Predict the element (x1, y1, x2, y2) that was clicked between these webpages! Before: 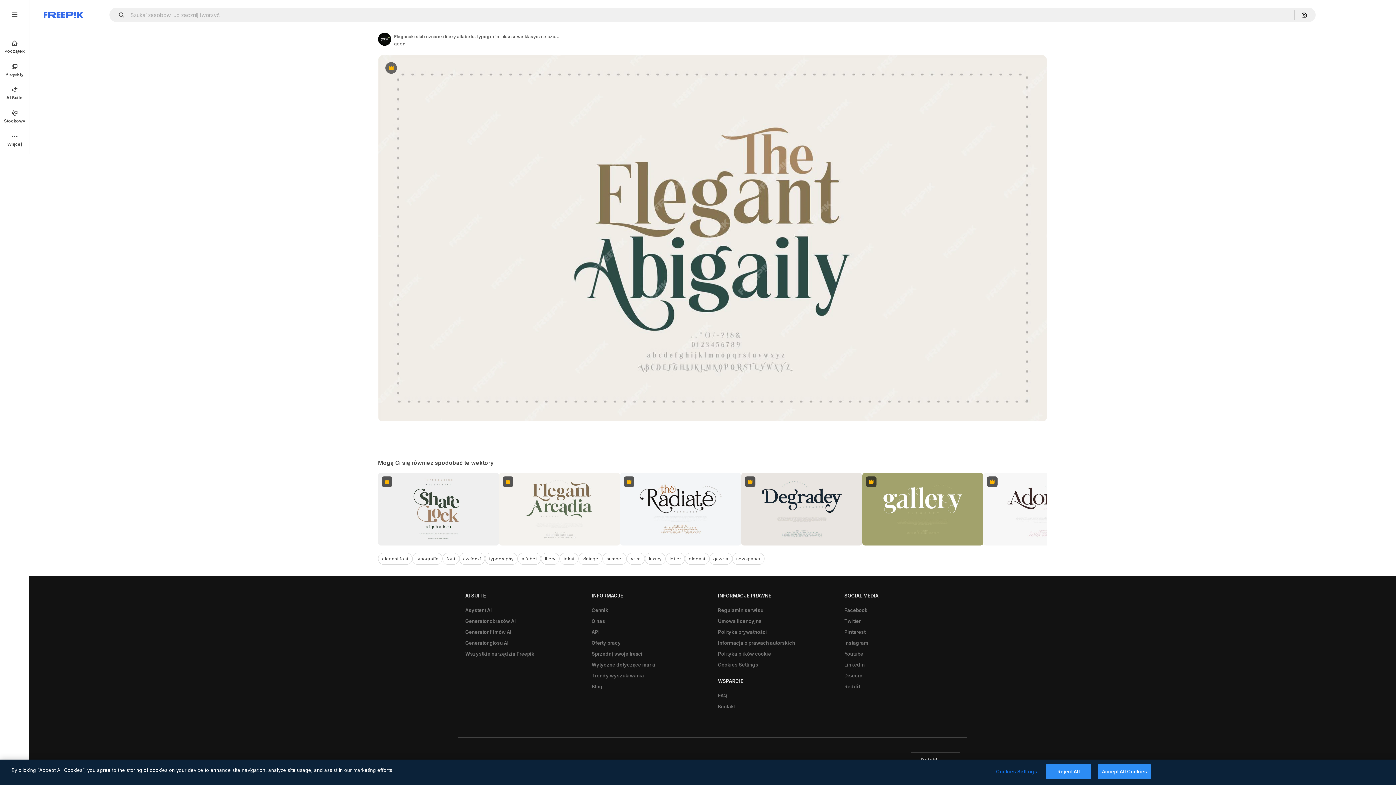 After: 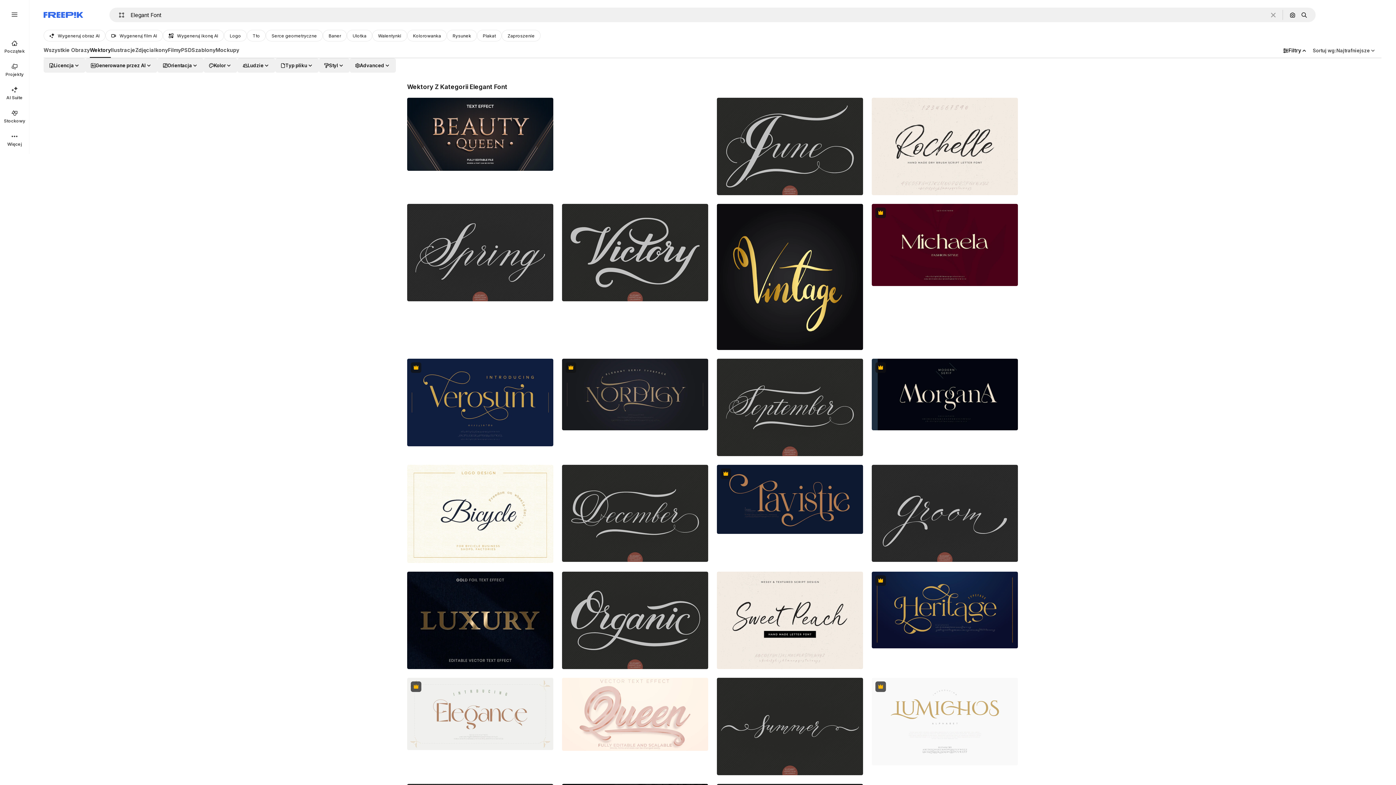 Action: label: elegant font bbox: (378, 553, 412, 565)